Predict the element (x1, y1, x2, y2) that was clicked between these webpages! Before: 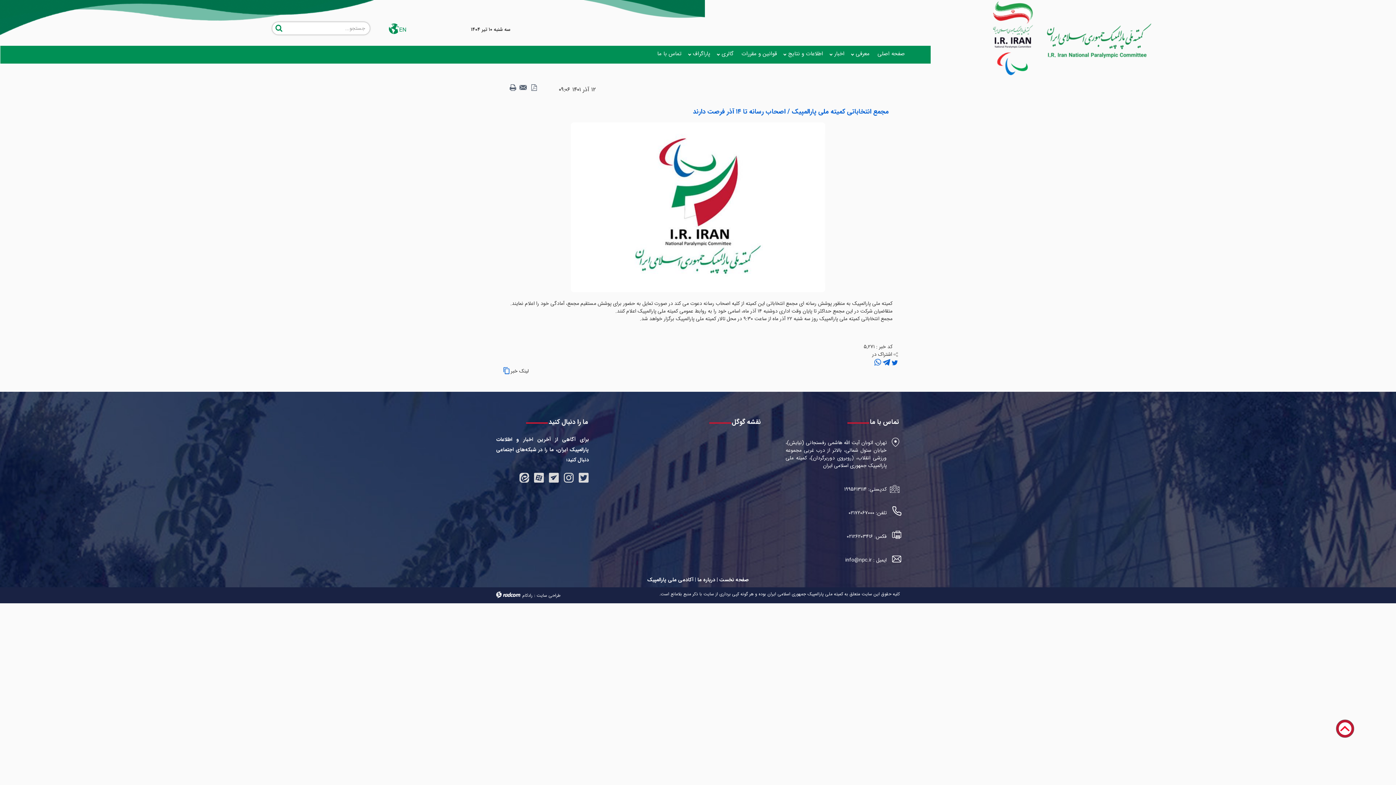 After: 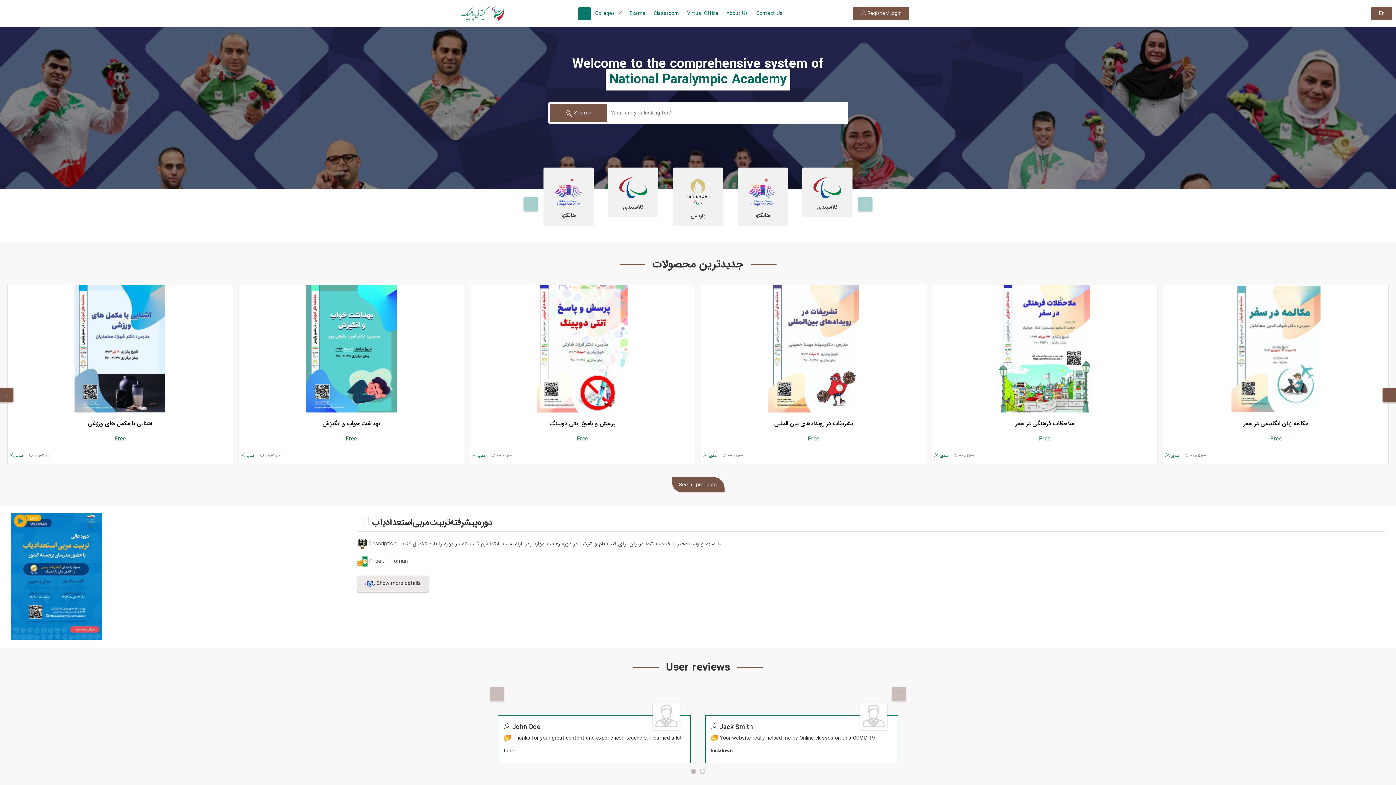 Action: bbox: (647, 576, 693, 584) label: آکادمی ملی پارالمپیک